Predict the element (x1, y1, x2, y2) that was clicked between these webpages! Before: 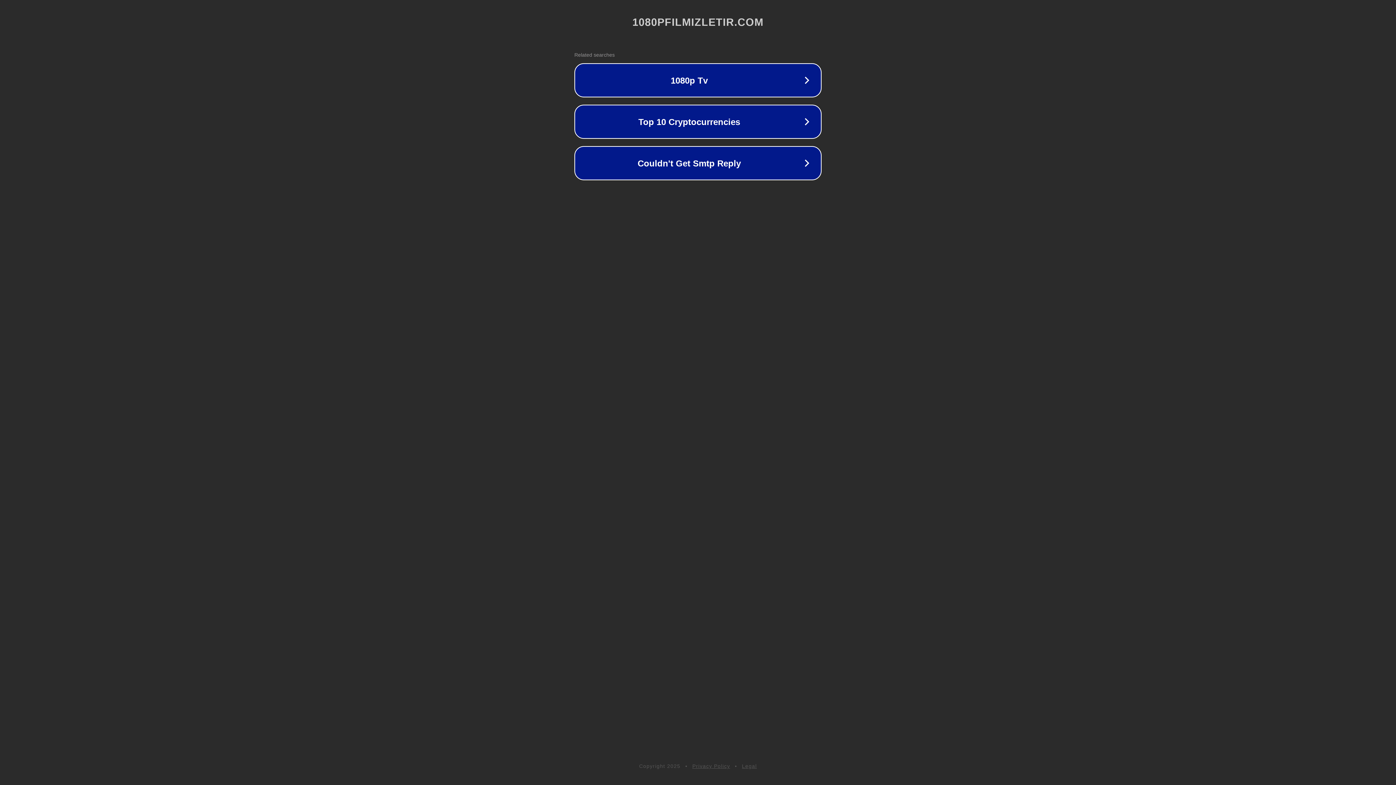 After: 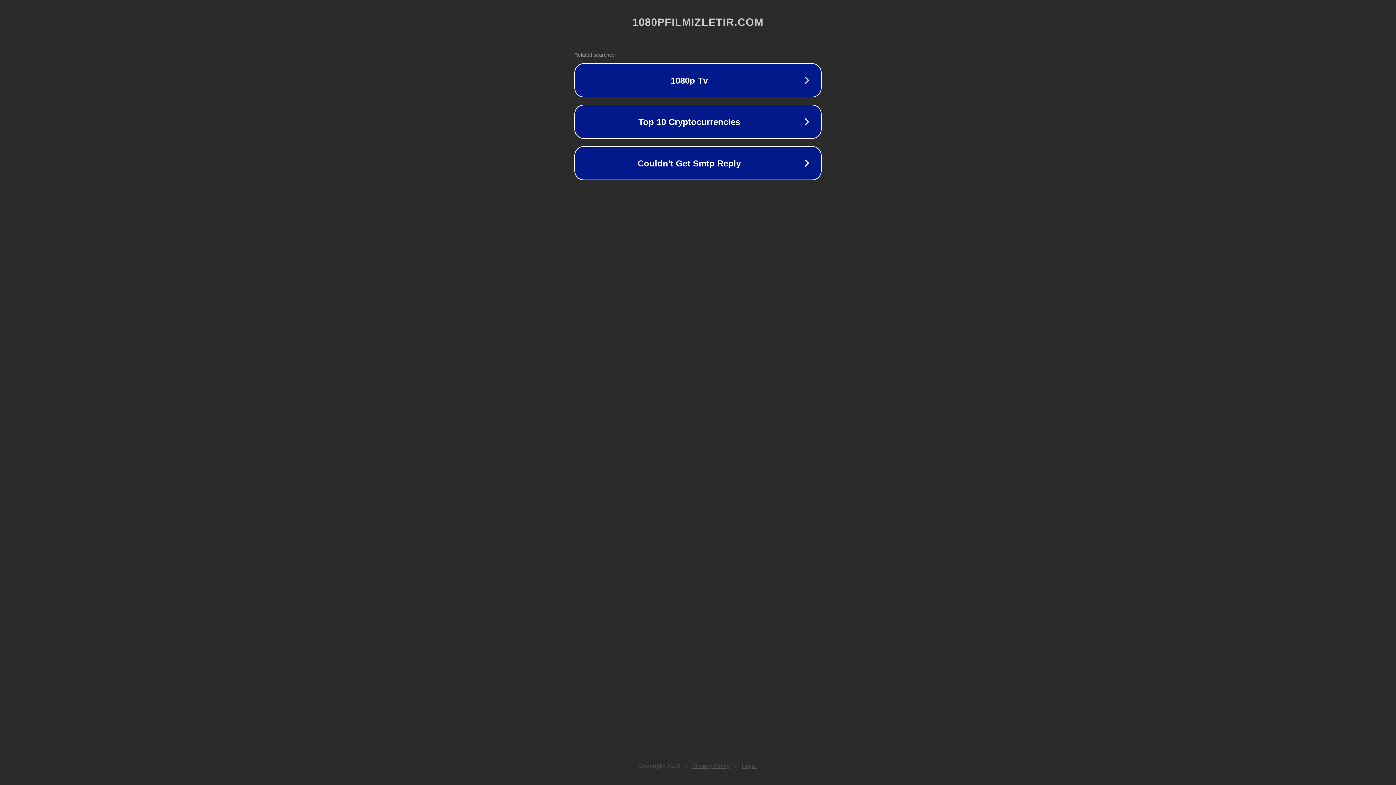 Action: label: Legal bbox: (742, 763, 757, 769)